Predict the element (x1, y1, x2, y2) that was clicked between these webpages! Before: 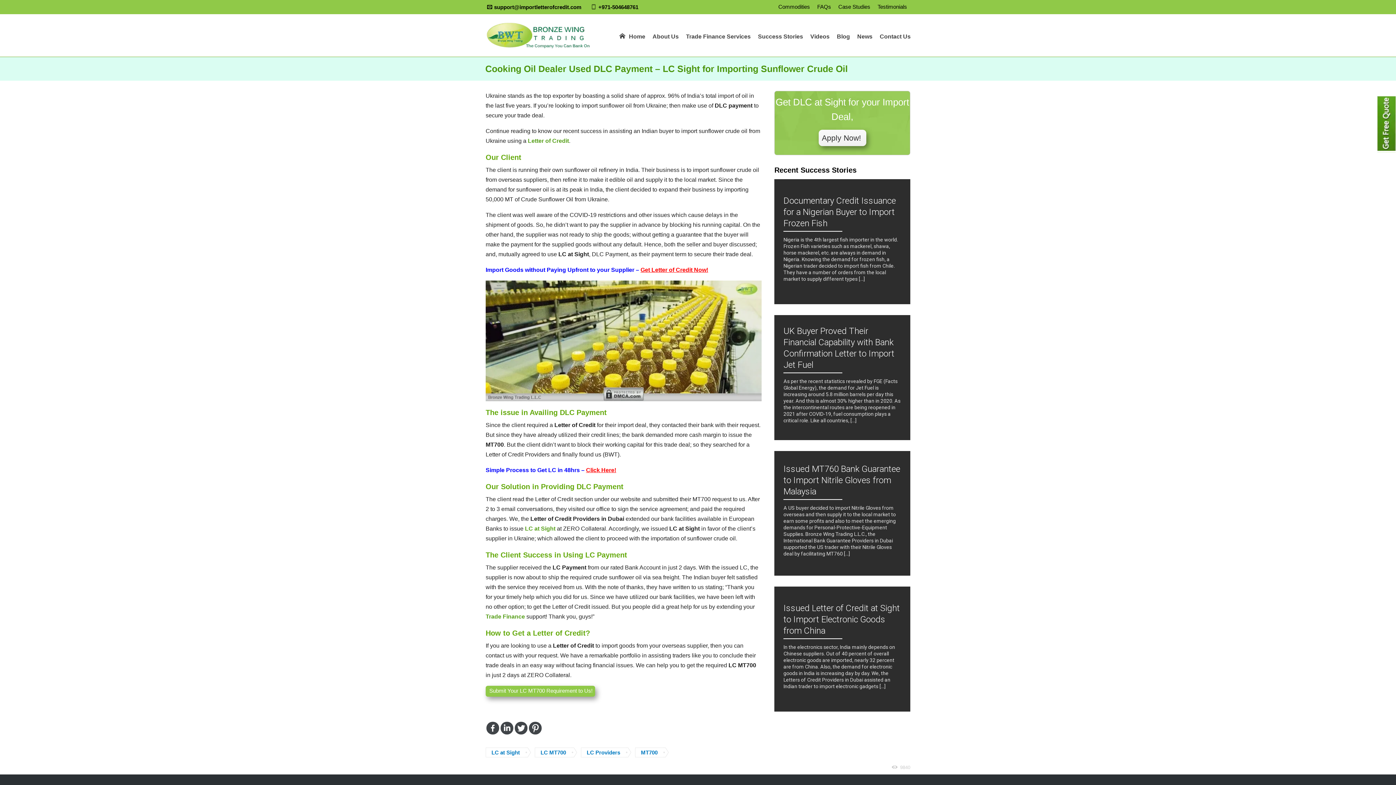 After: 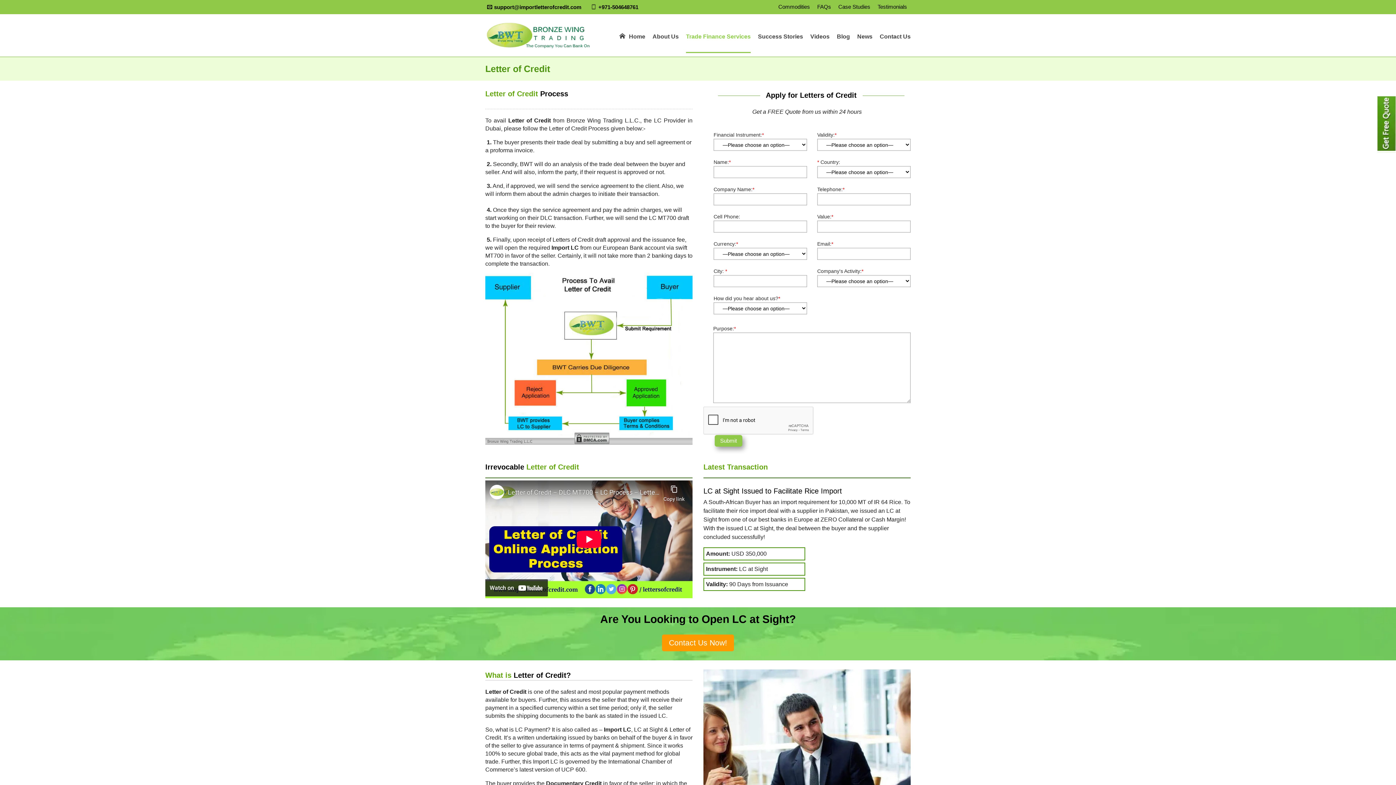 Action: bbox: (485, 686, 595, 697) label: Submit Your LC MT700 Requirement to Us!